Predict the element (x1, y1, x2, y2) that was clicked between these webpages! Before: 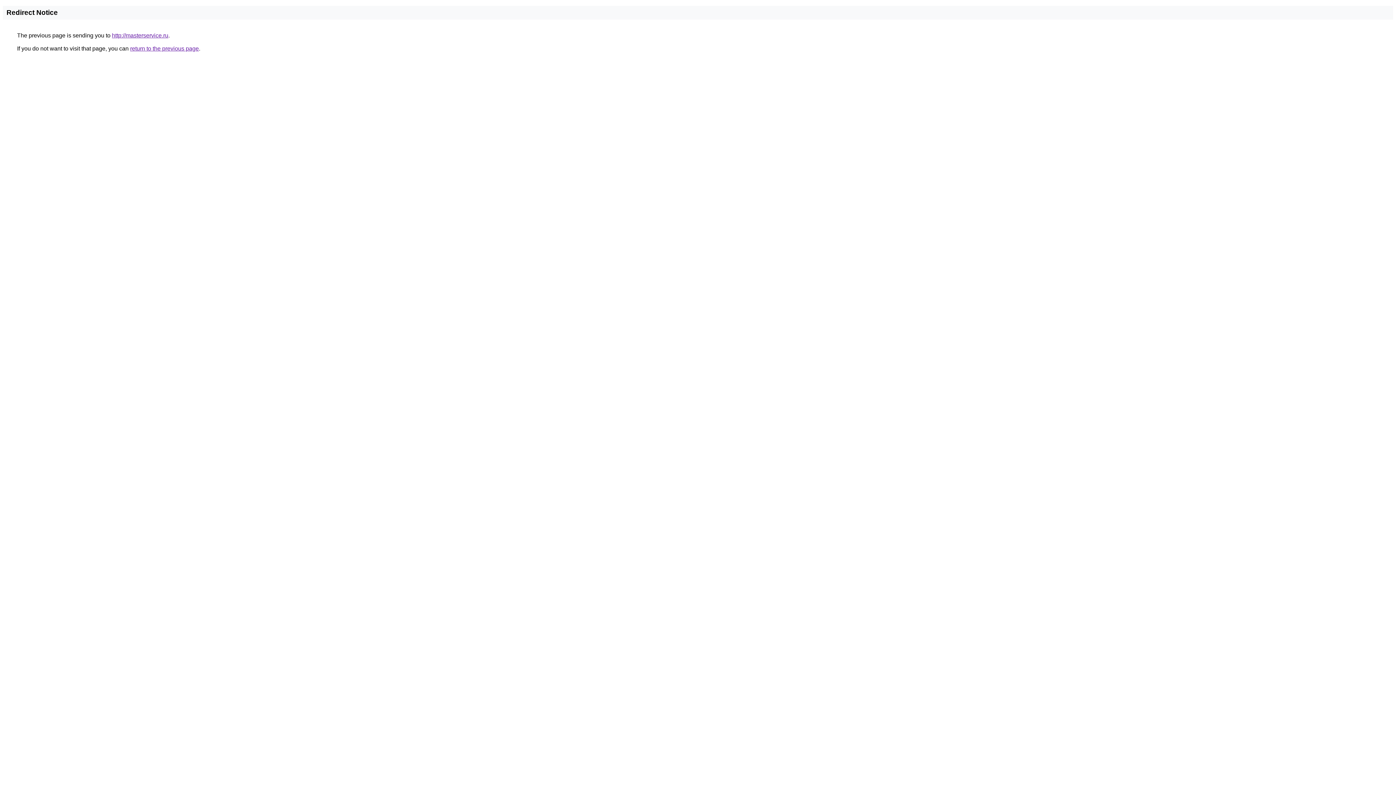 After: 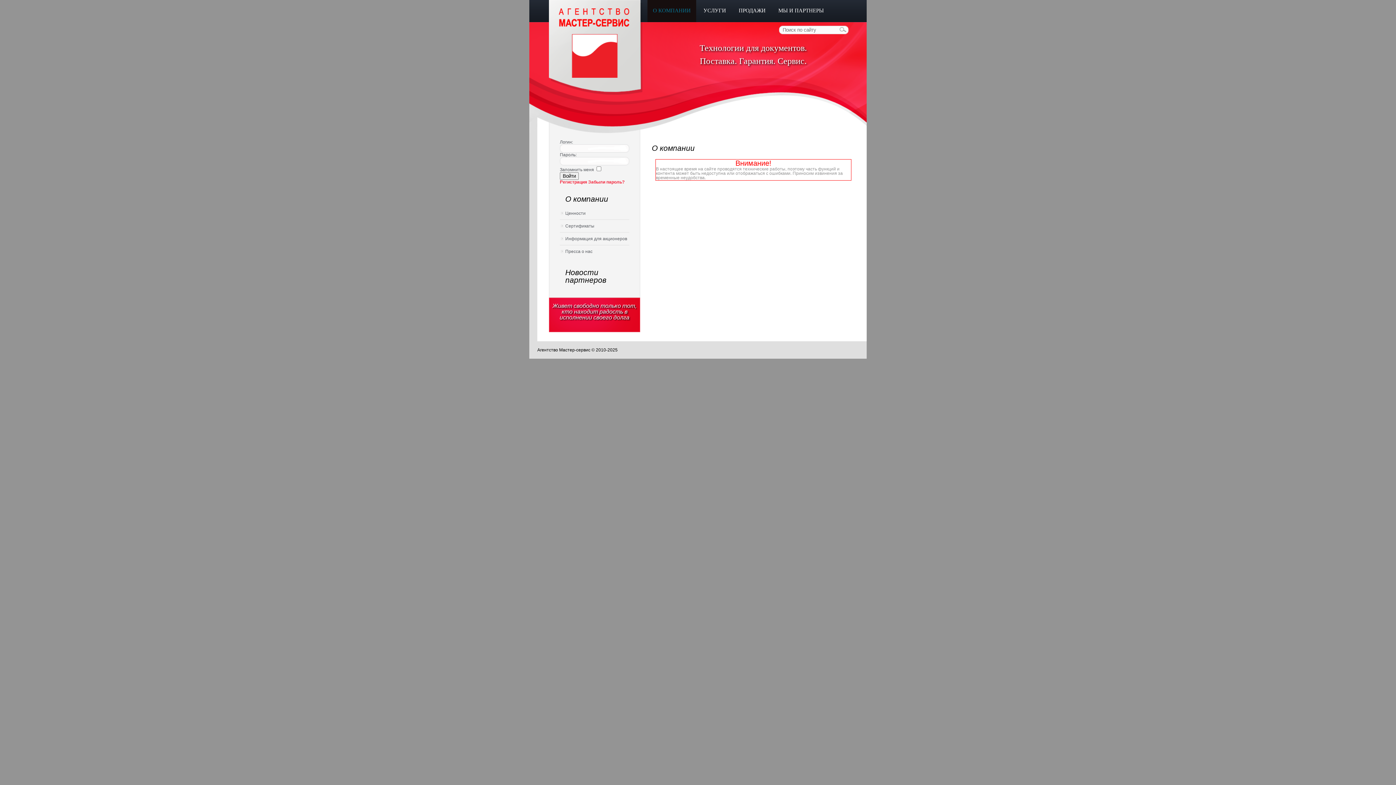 Action: bbox: (112, 32, 168, 38) label: http://masterservice.ru